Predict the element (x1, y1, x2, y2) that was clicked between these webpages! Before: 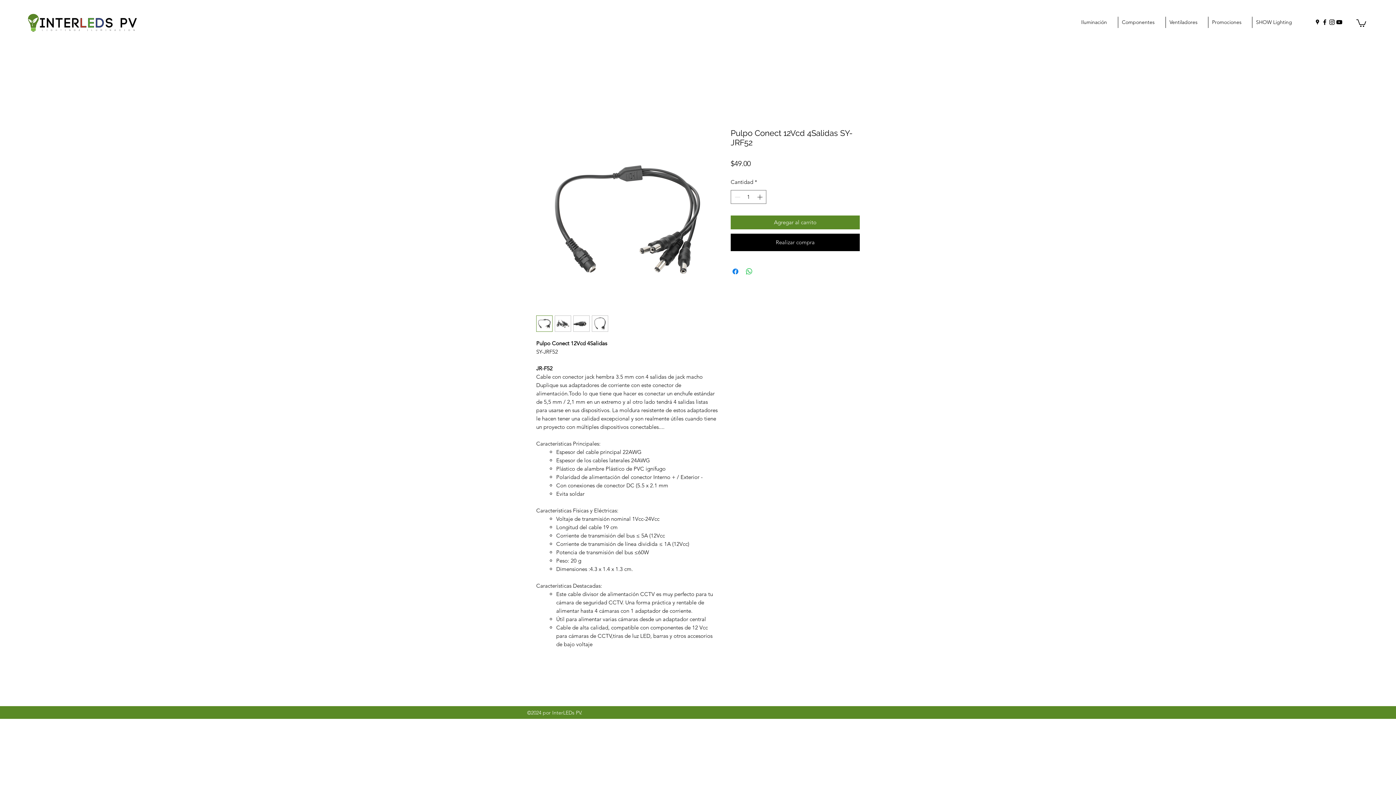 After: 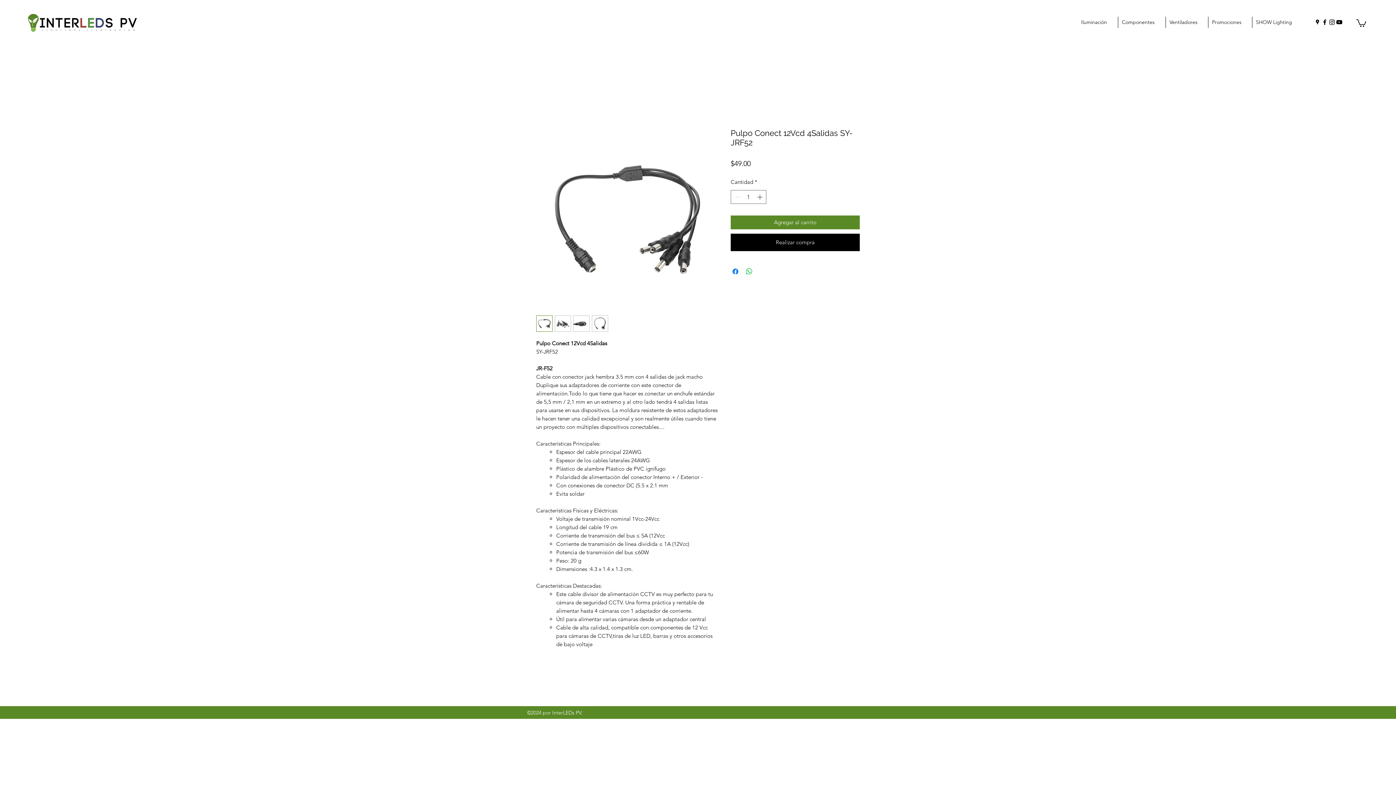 Action: bbox: (536, 315, 552, 331)